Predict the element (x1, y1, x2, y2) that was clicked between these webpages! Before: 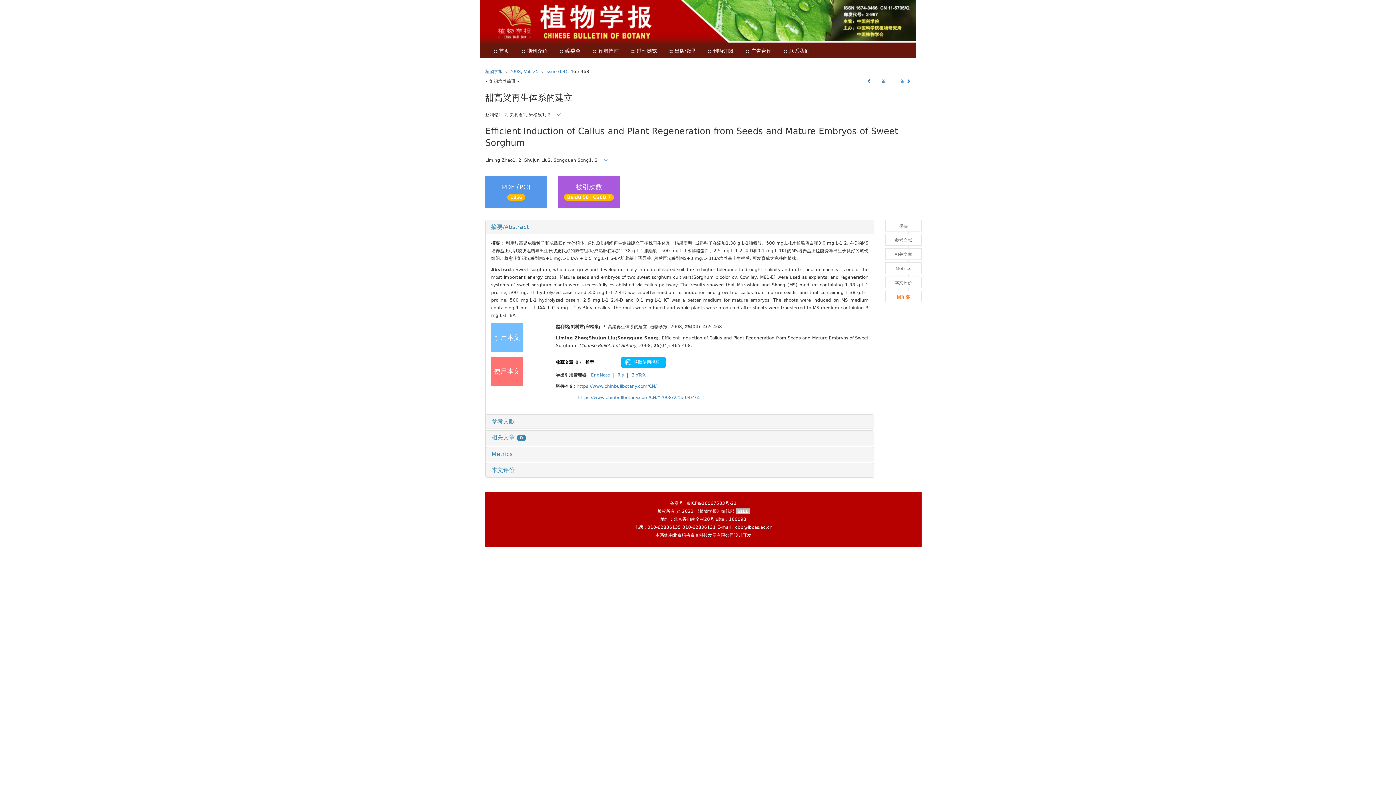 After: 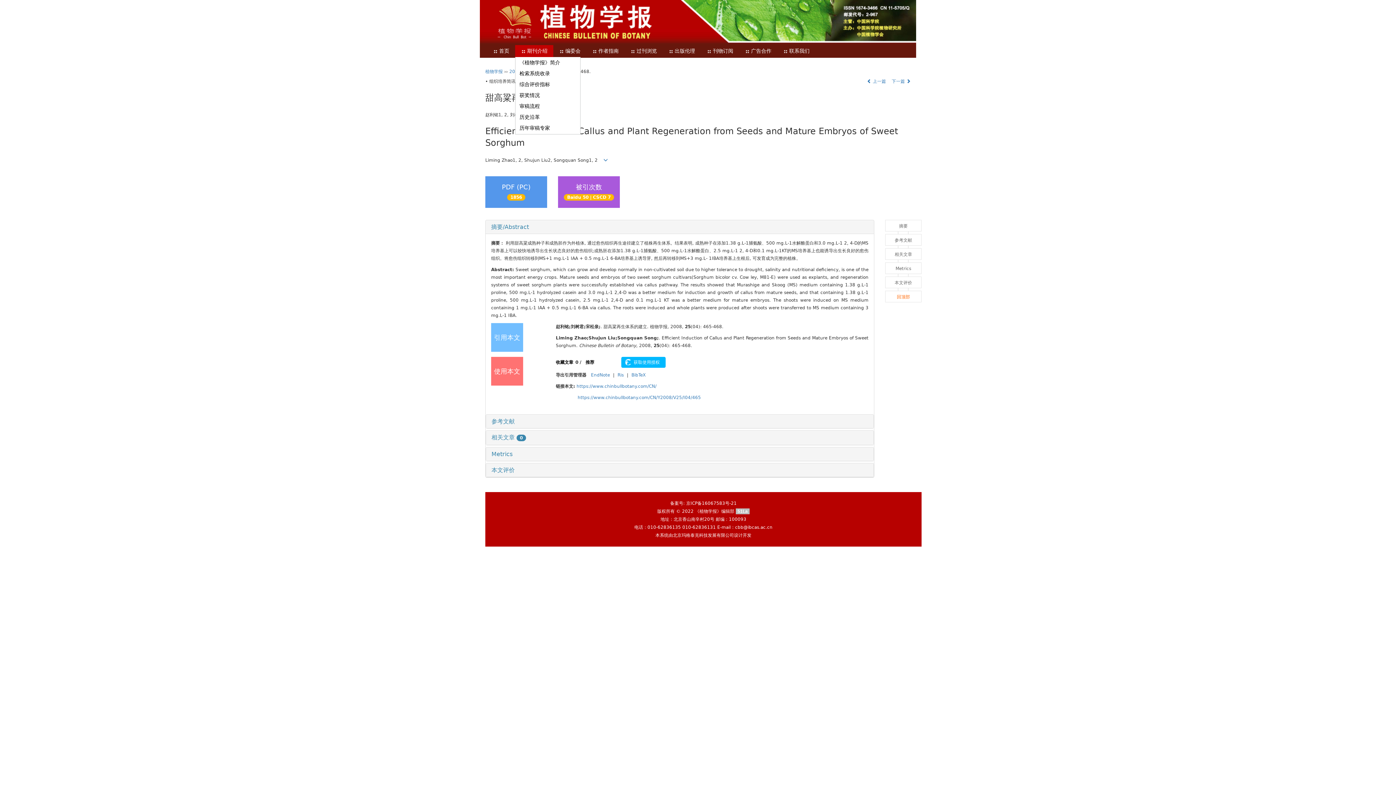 Action: bbox: (515, 45, 553, 57) label: 期刊介绍